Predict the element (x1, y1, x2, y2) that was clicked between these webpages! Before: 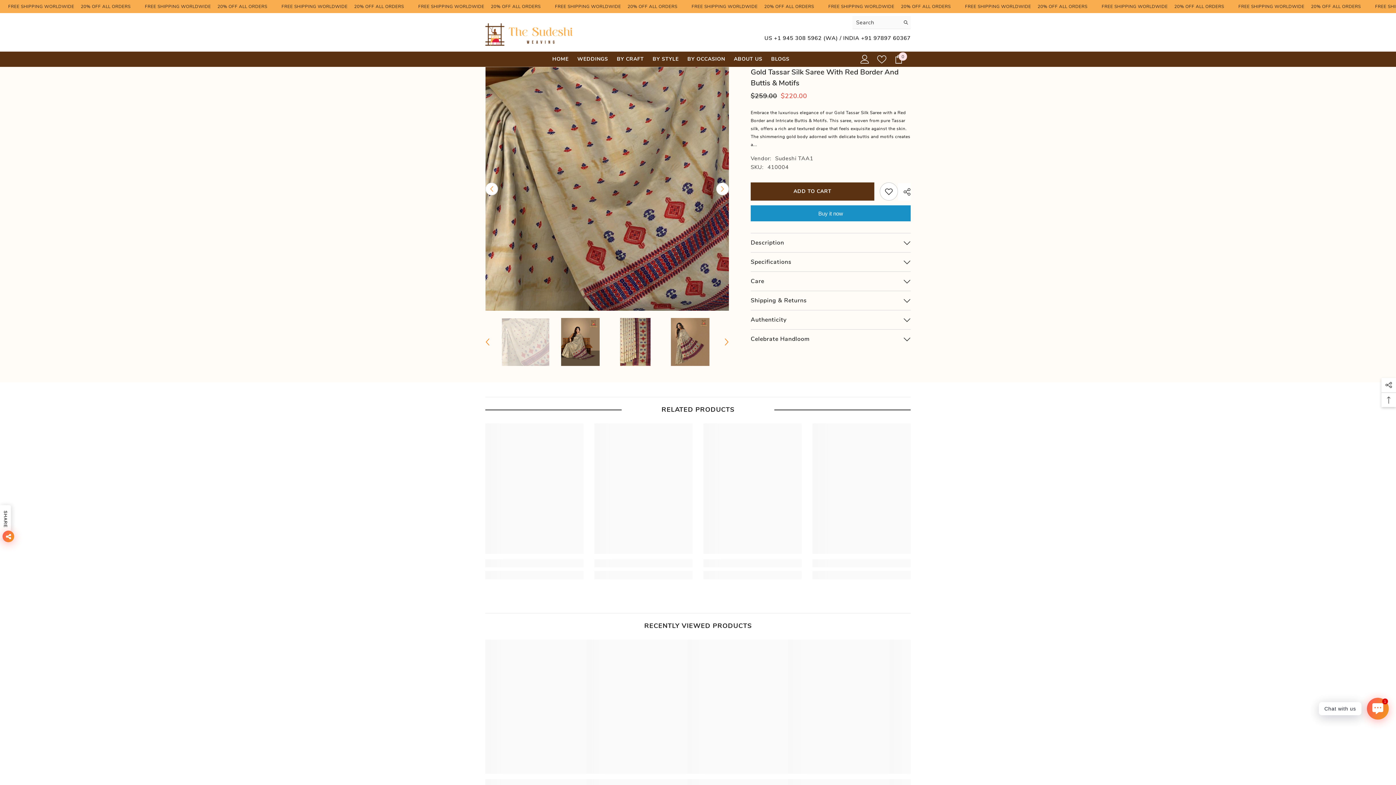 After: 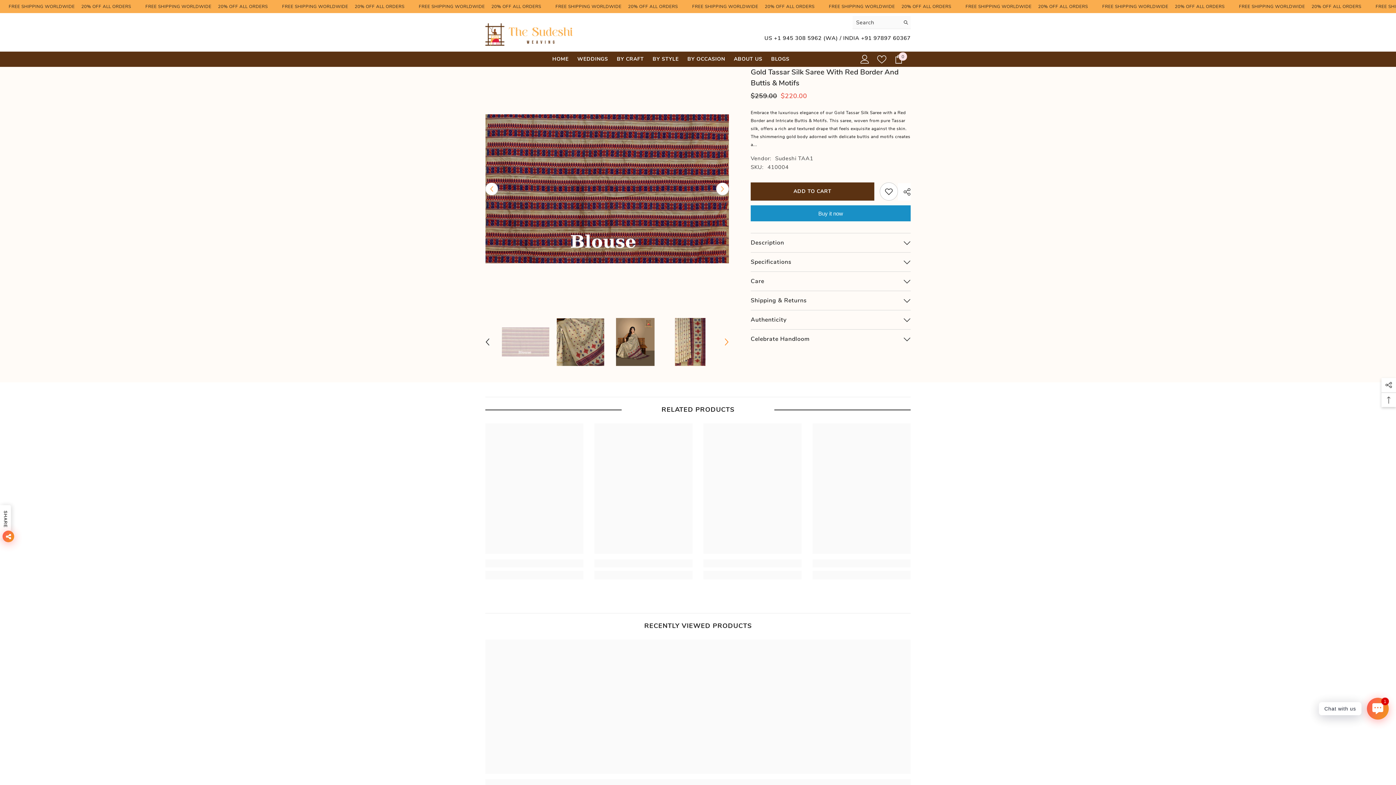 Action: bbox: (482, 336, 493, 347) label: Previous